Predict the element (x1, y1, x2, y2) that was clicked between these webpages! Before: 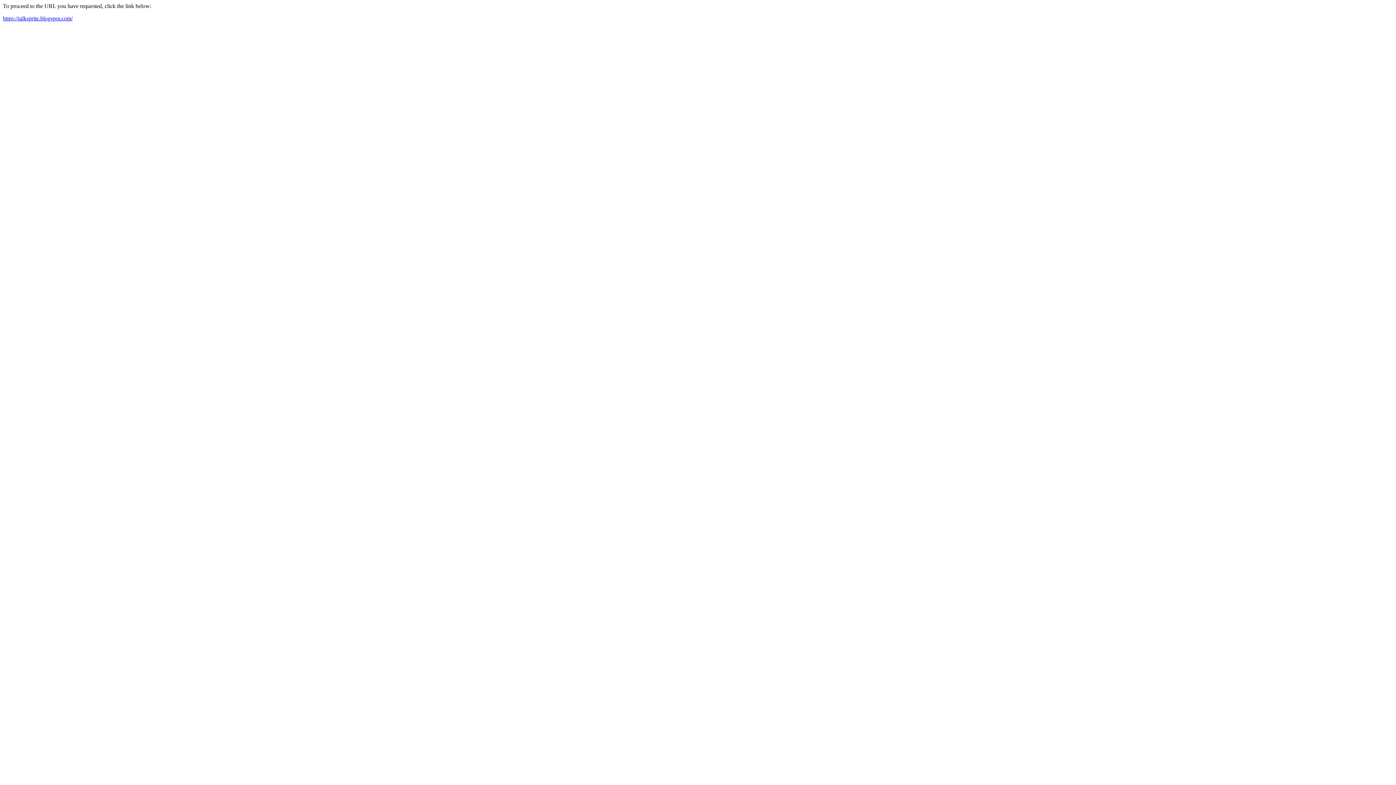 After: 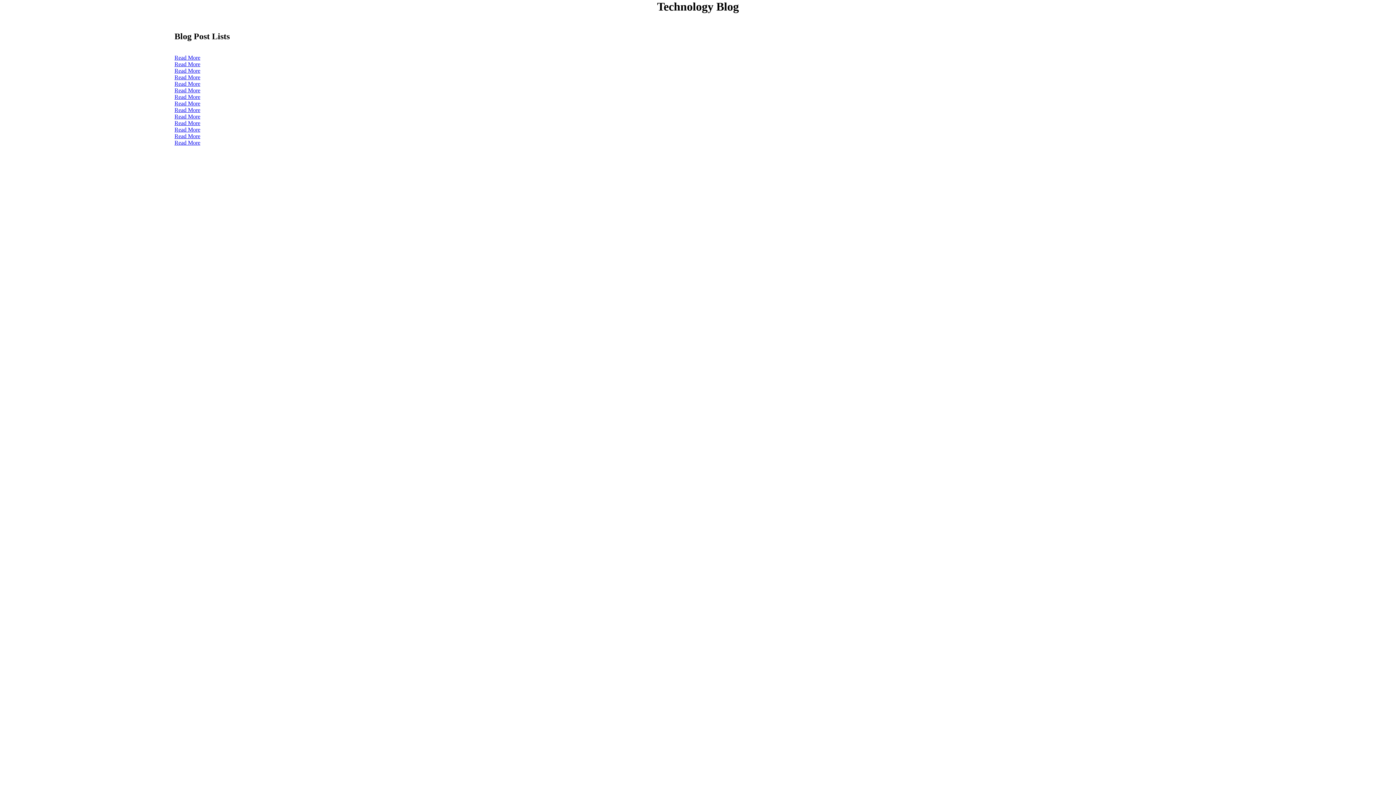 Action: label: https://talksprite.blogspot.com/ bbox: (2, 15, 72, 21)